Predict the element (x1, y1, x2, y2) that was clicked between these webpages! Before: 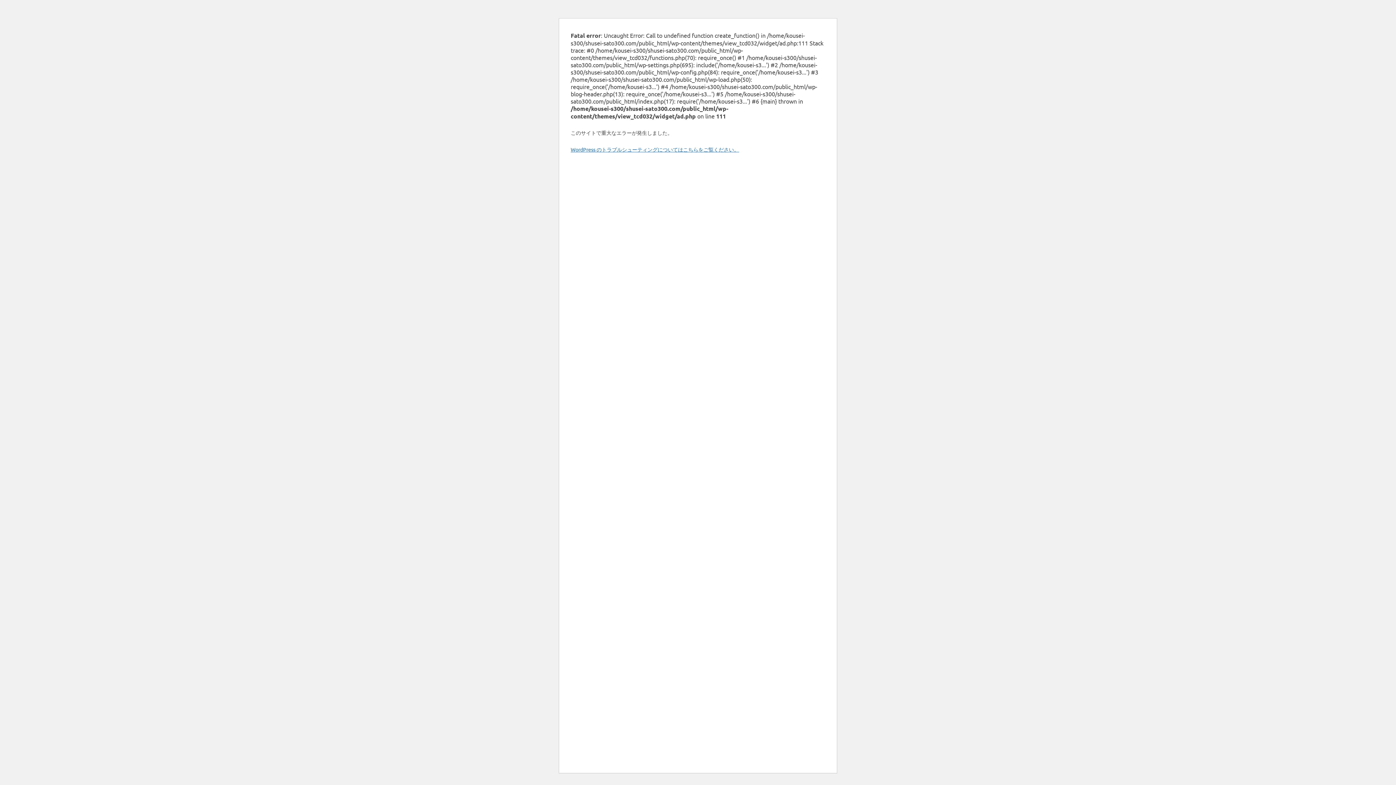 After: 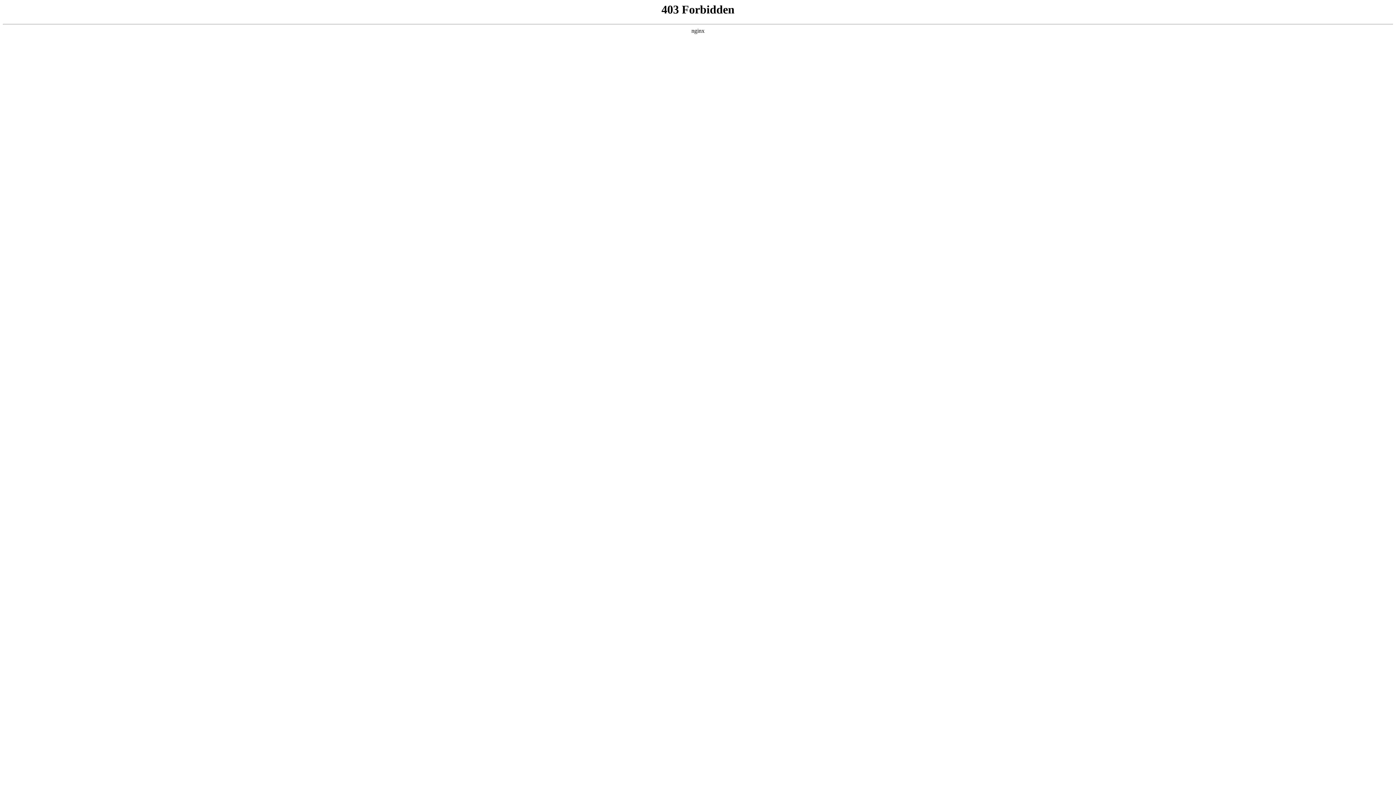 Action: label: WordPress のトラブルシューティングについてはこちらをご覧ください。 bbox: (570, 146, 739, 152)